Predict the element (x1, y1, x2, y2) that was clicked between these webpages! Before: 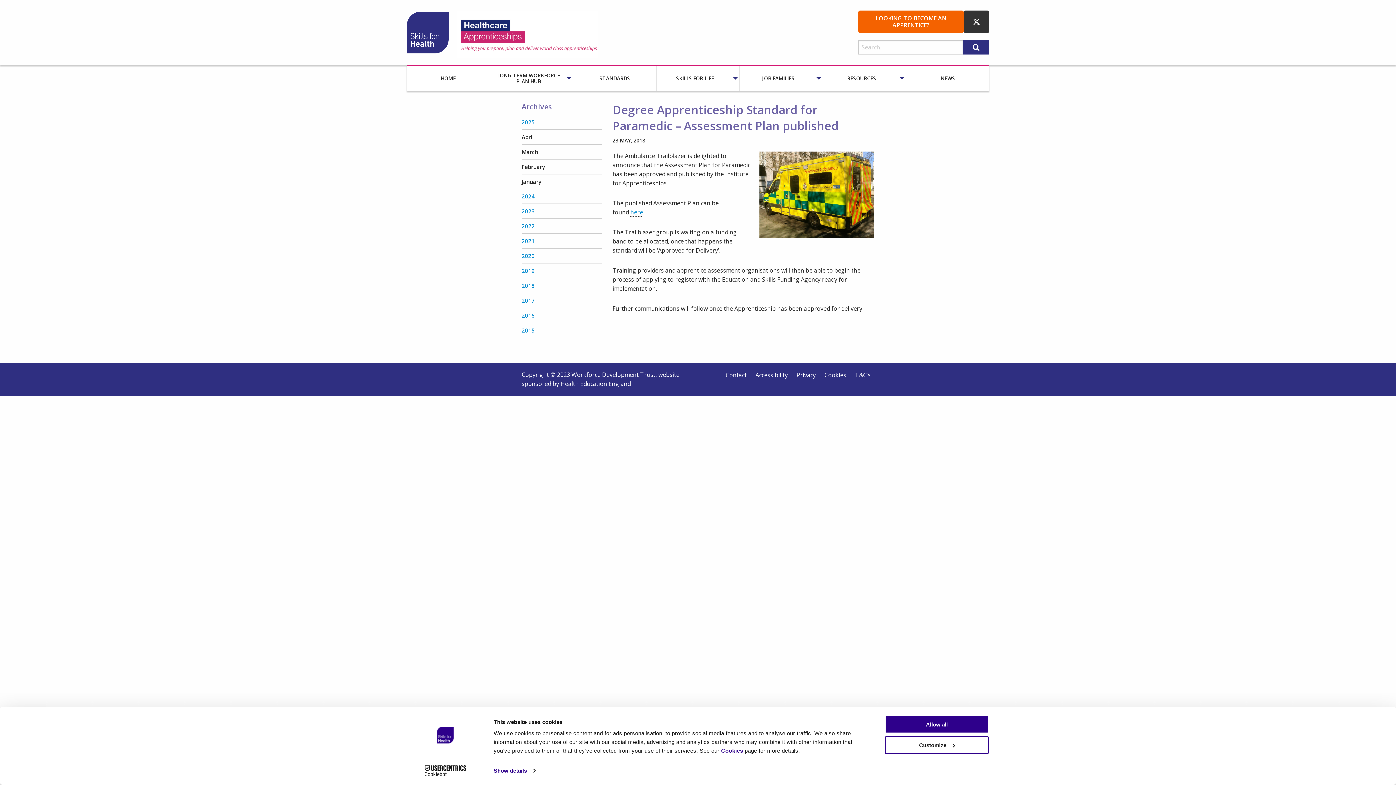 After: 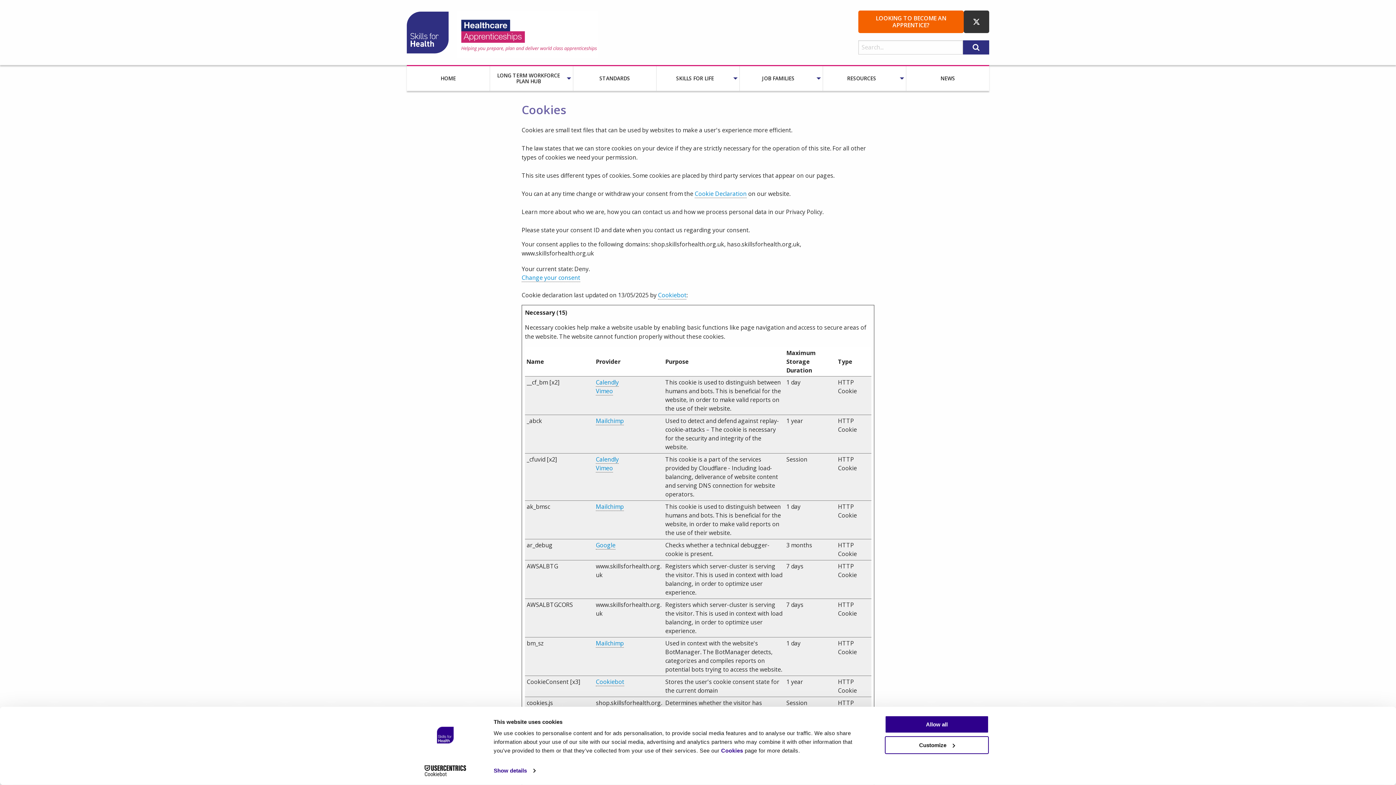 Action: bbox: (821, 372, 850, 378) label: Cookies